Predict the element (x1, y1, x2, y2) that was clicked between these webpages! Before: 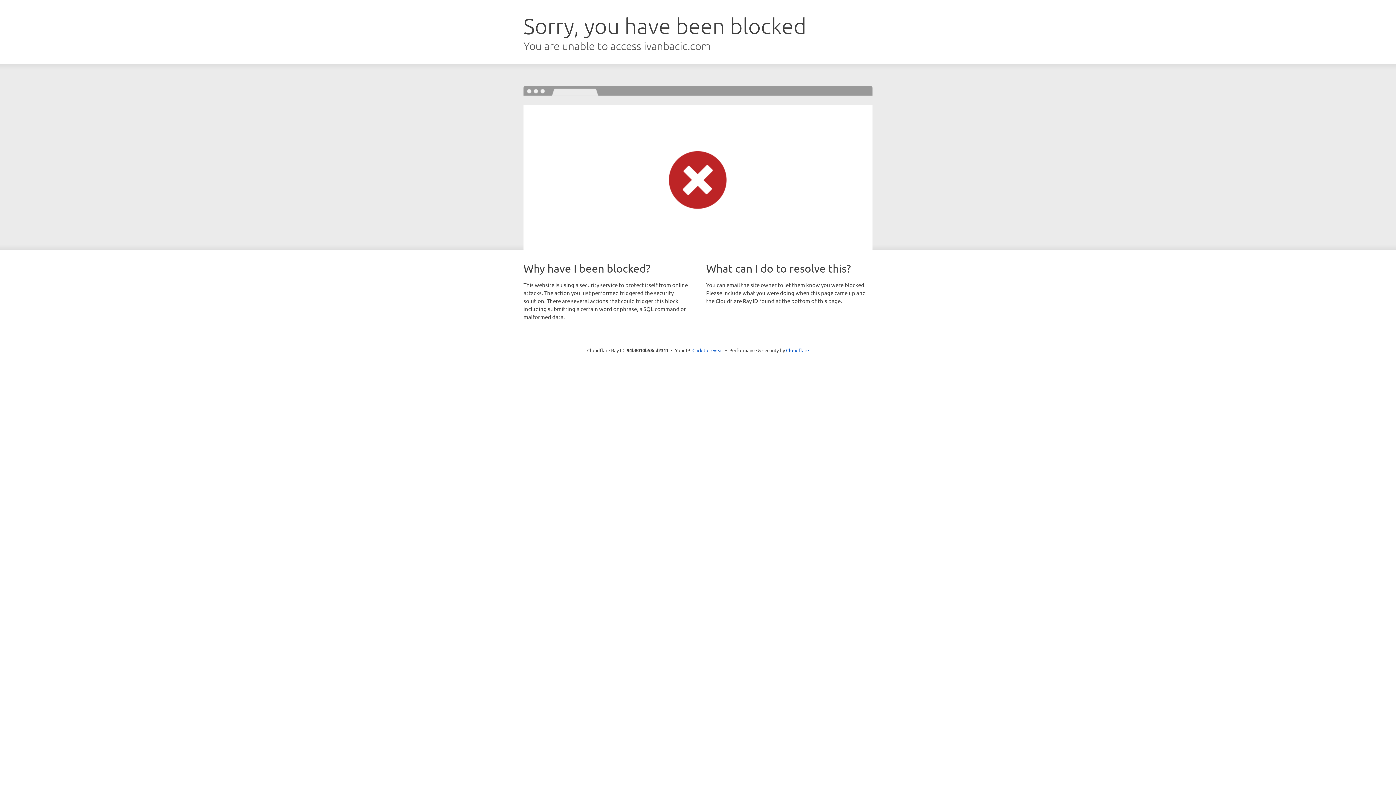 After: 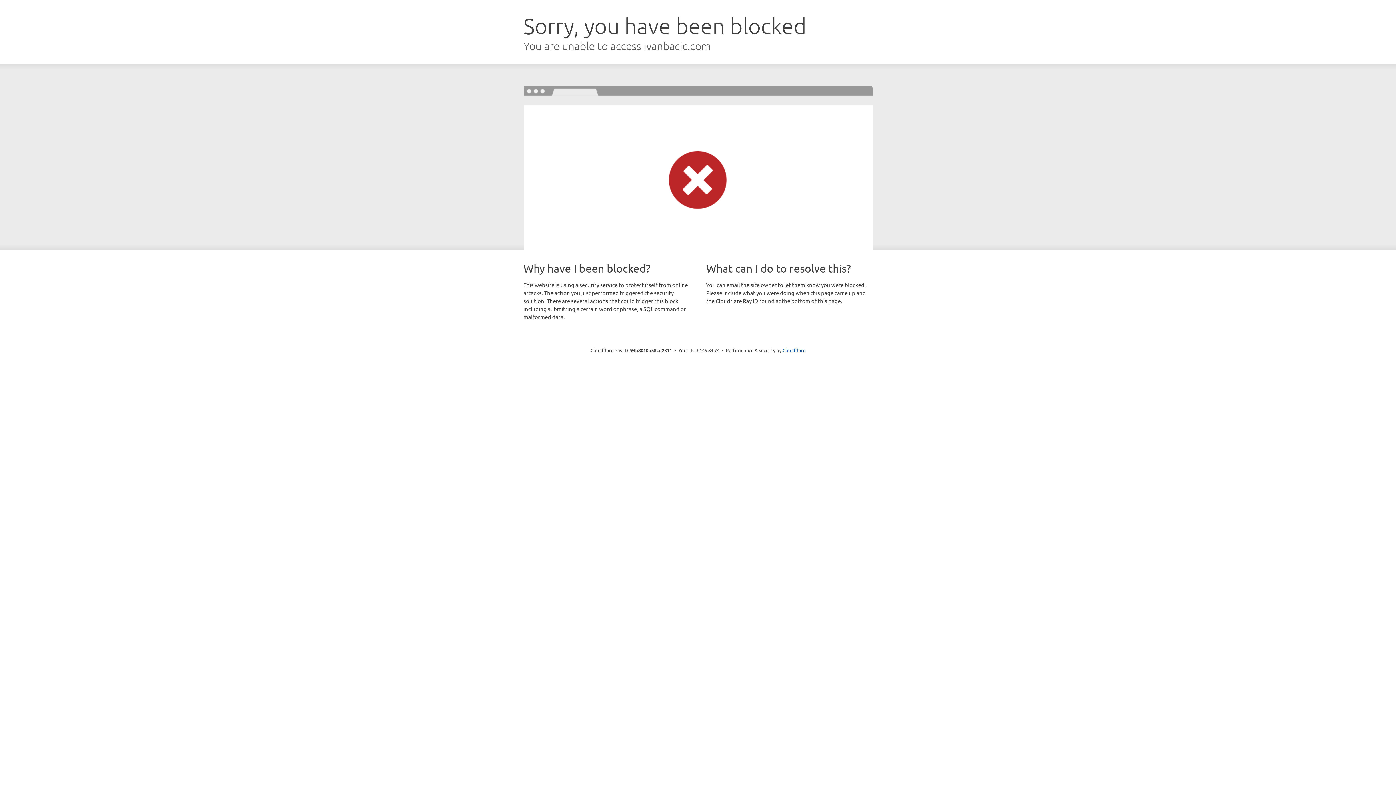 Action: bbox: (692, 346, 723, 353) label: Click to reveal